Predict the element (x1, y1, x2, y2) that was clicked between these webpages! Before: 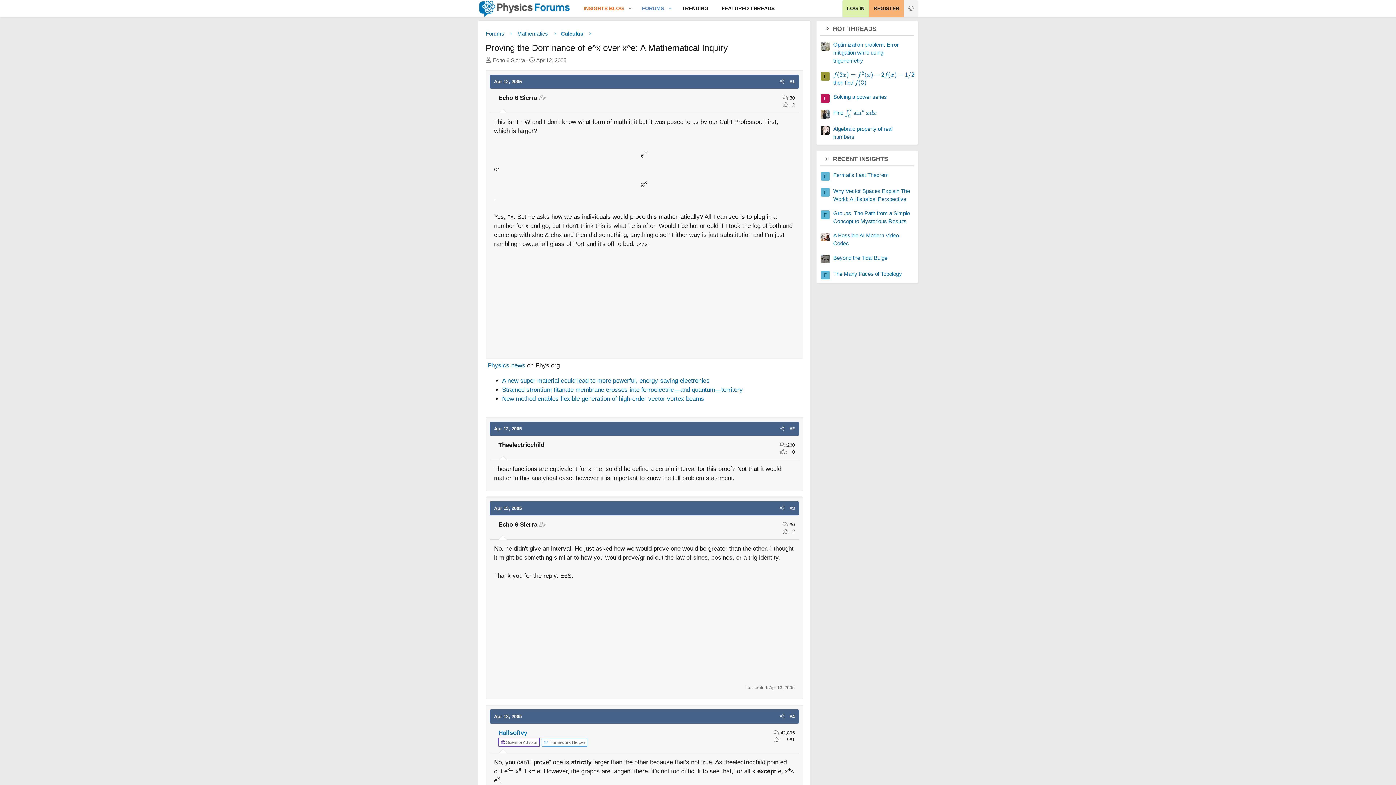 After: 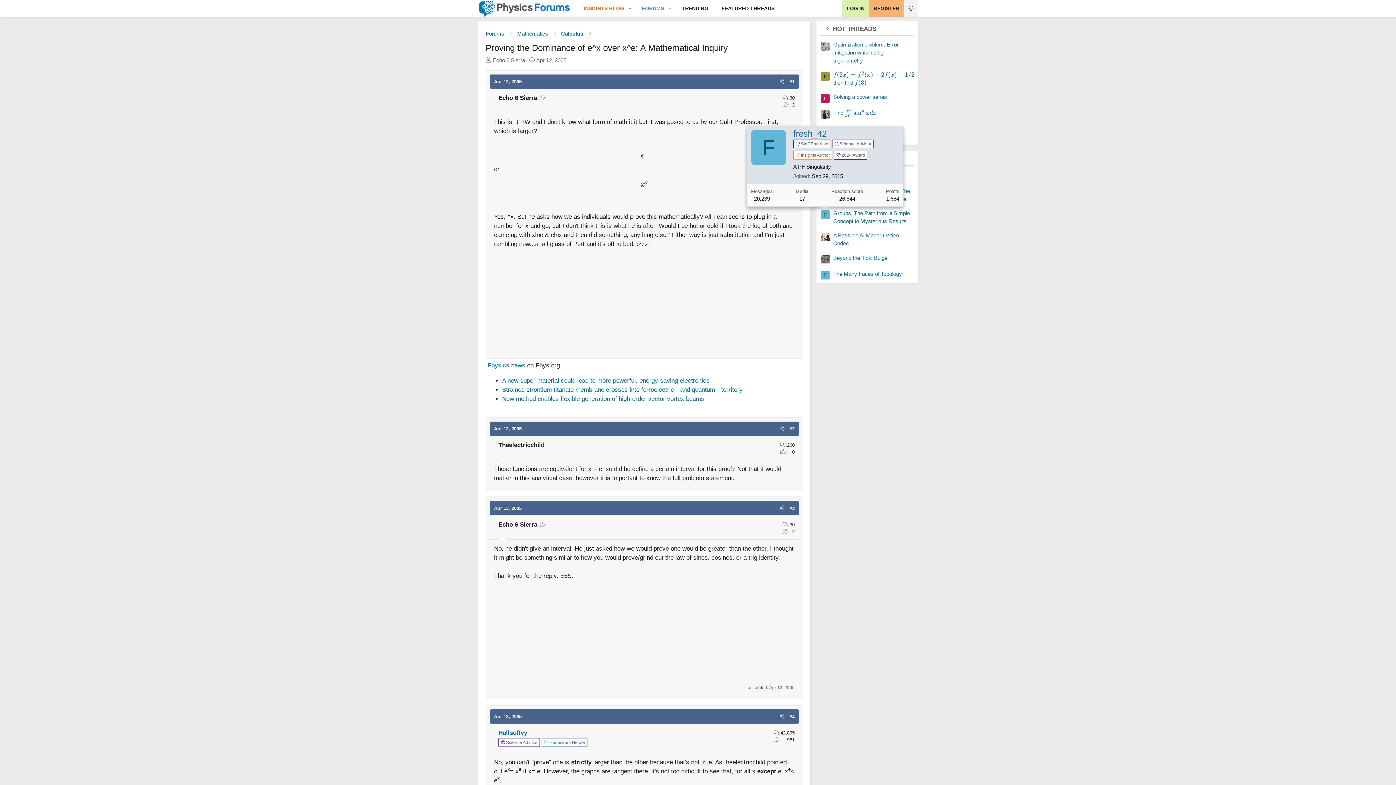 Action: bbox: (821, 210, 829, 219) label: F